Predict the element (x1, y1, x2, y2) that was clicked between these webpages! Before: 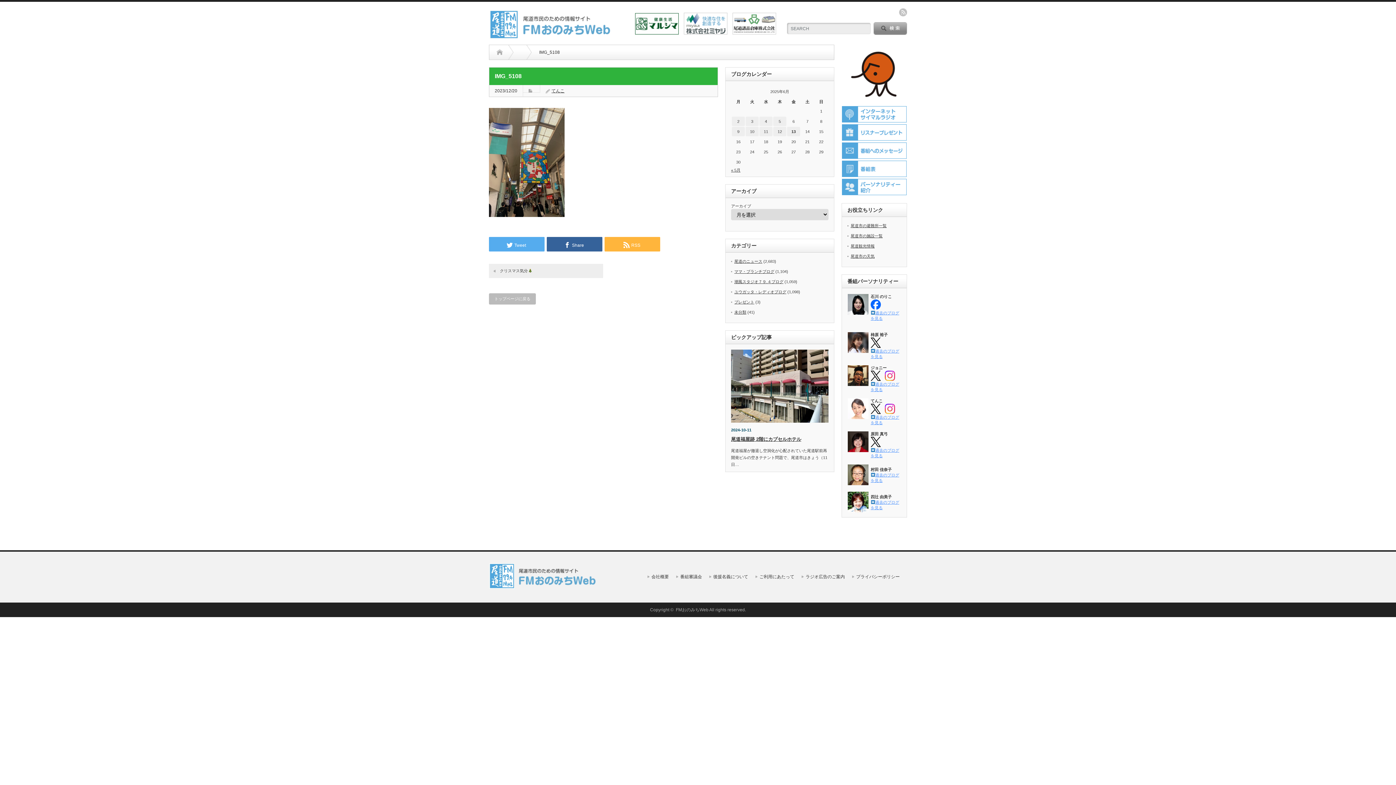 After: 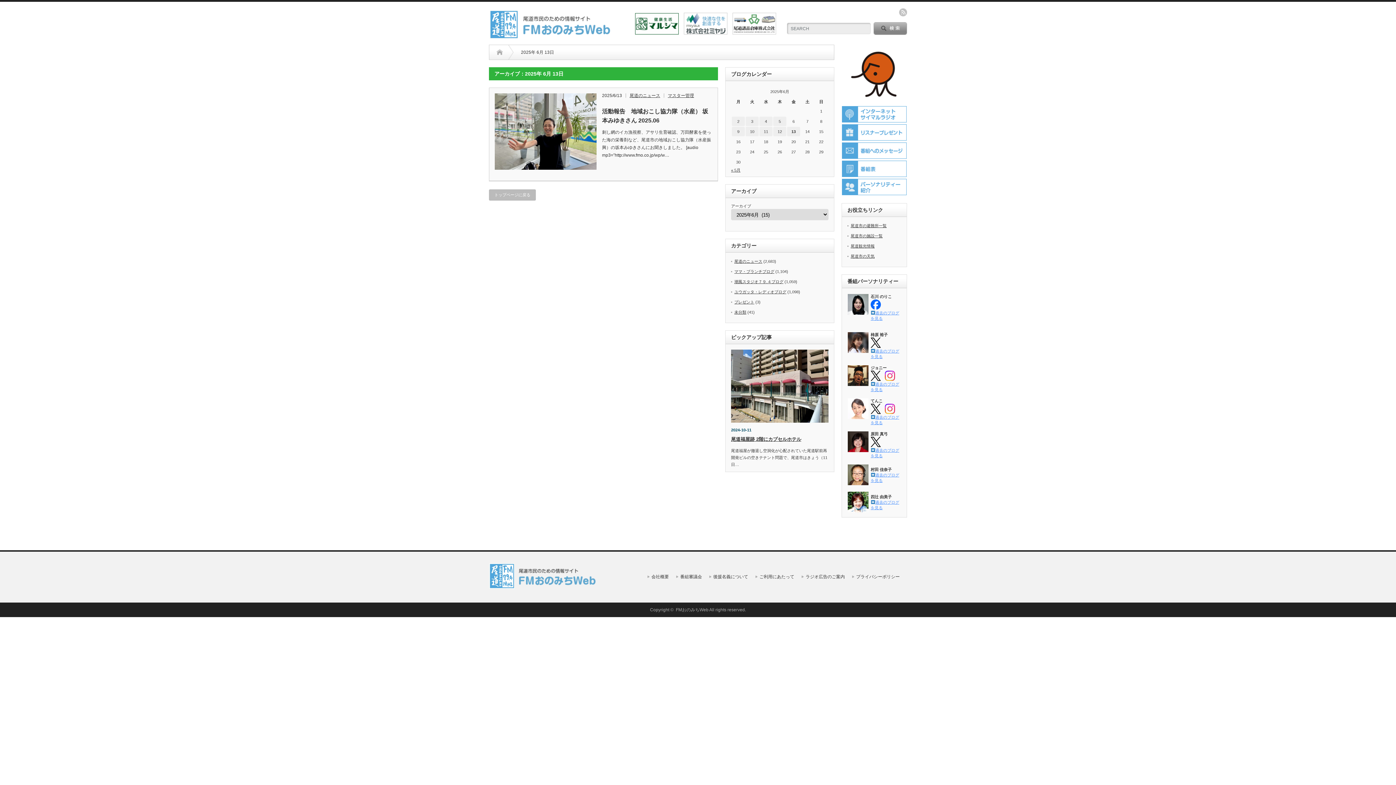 Action: label: 2025年6月13日 に投稿を公開 bbox: (787, 126, 800, 136)